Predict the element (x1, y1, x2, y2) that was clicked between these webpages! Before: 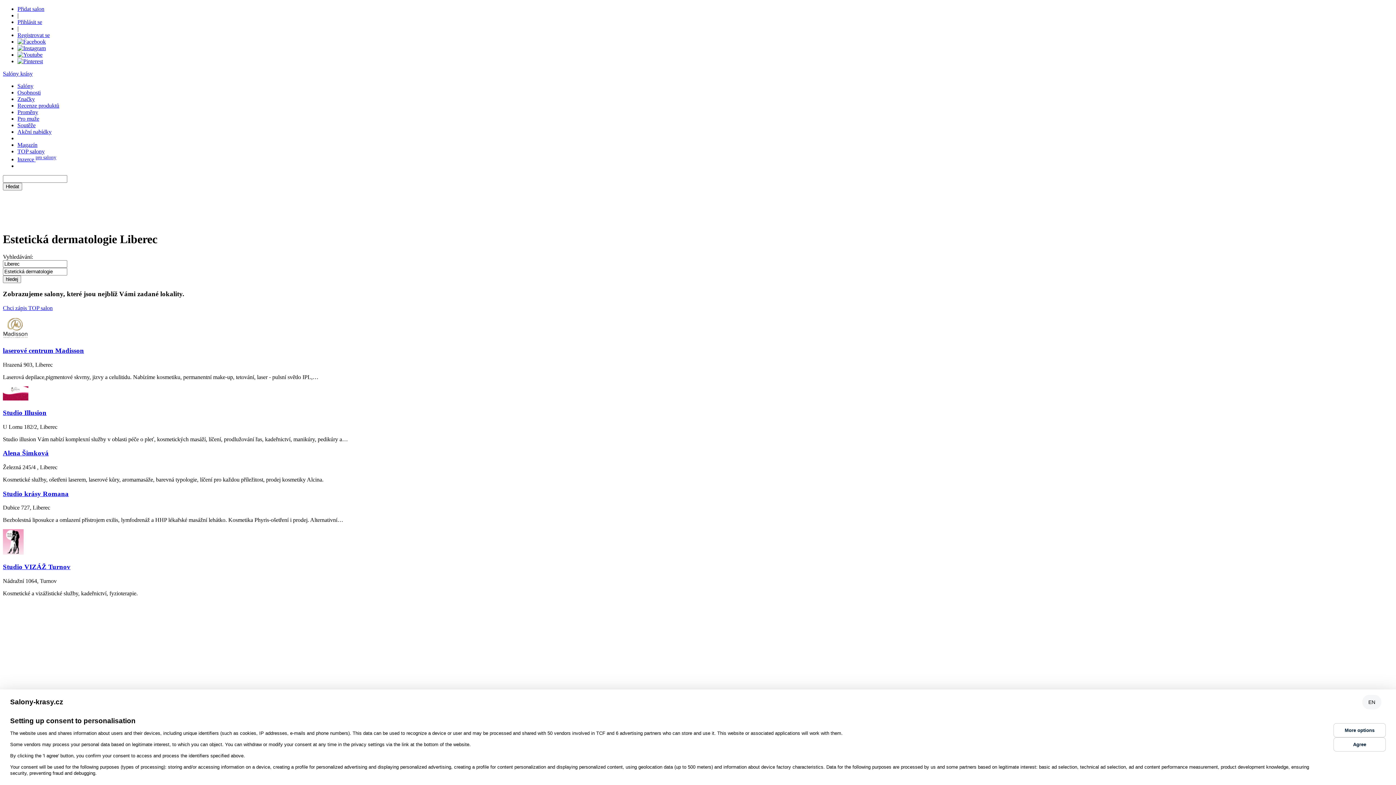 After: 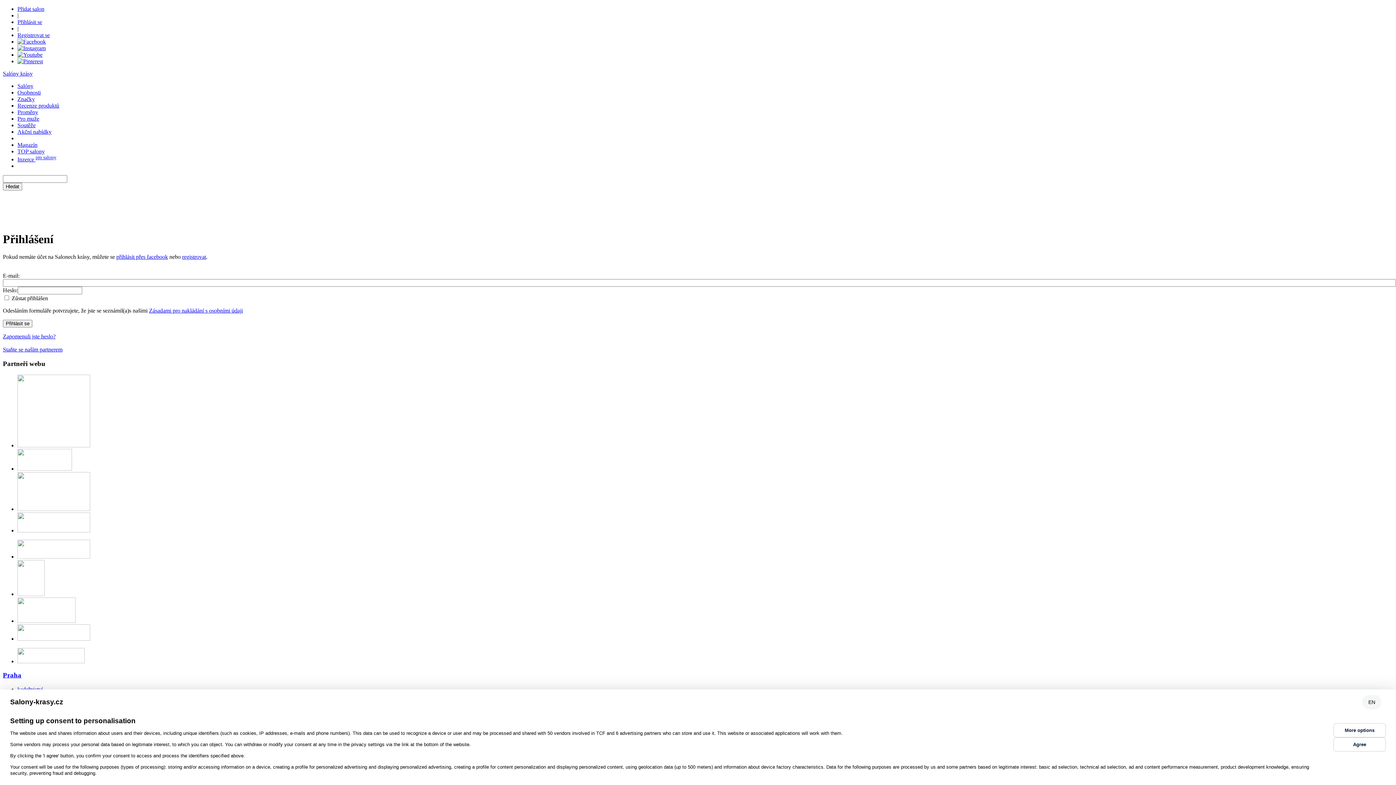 Action: label: Přihlásit se bbox: (17, 18, 42, 25)